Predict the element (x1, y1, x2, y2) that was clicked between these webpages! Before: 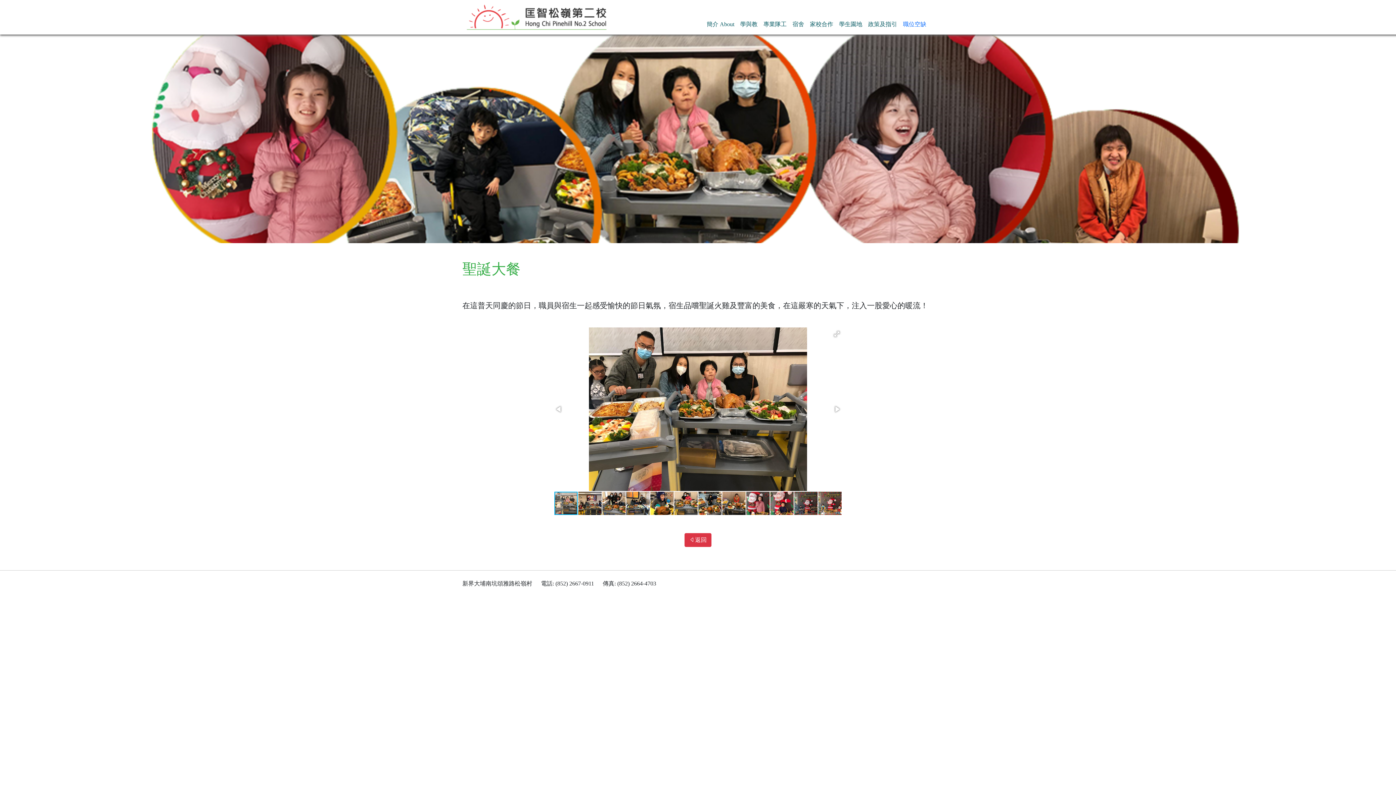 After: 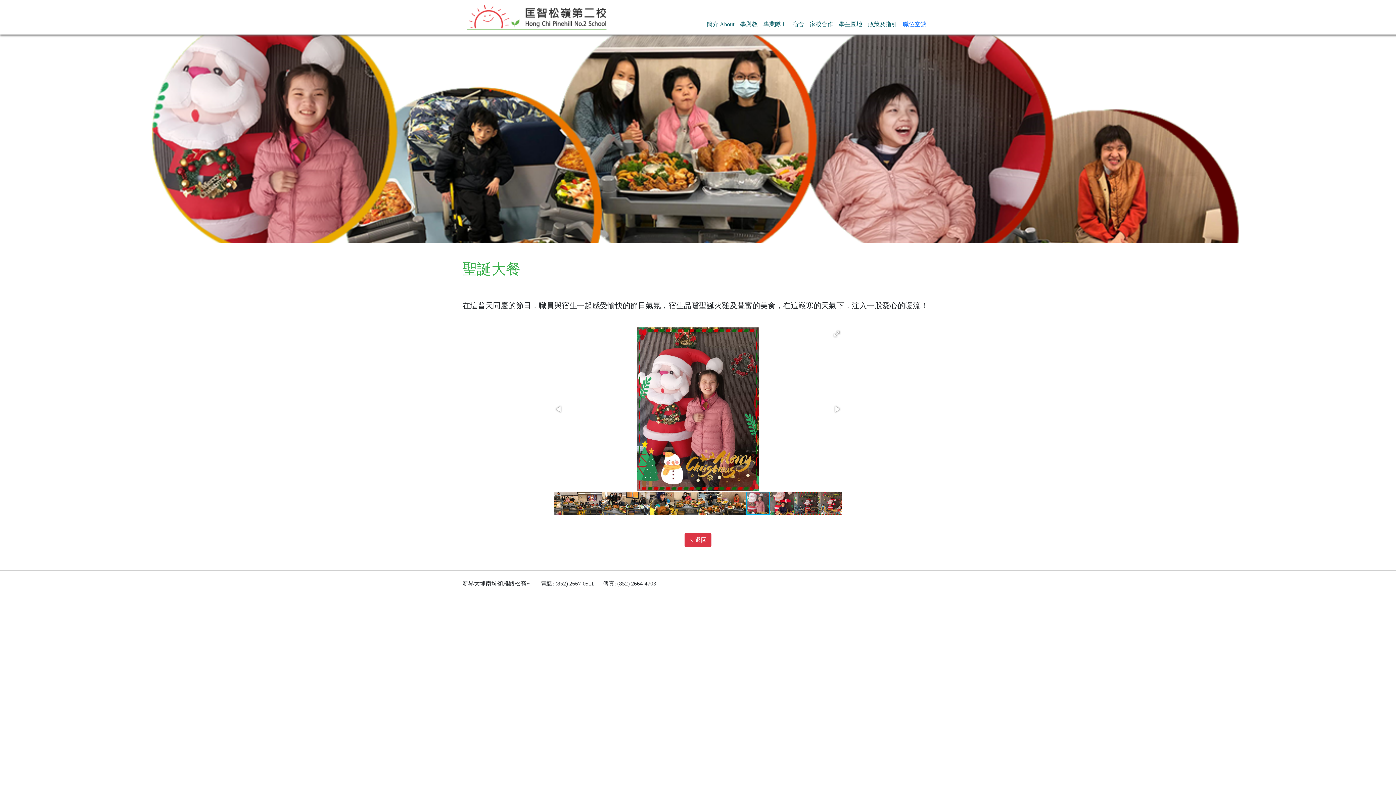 Action: bbox: (746, 491, 770, 516)